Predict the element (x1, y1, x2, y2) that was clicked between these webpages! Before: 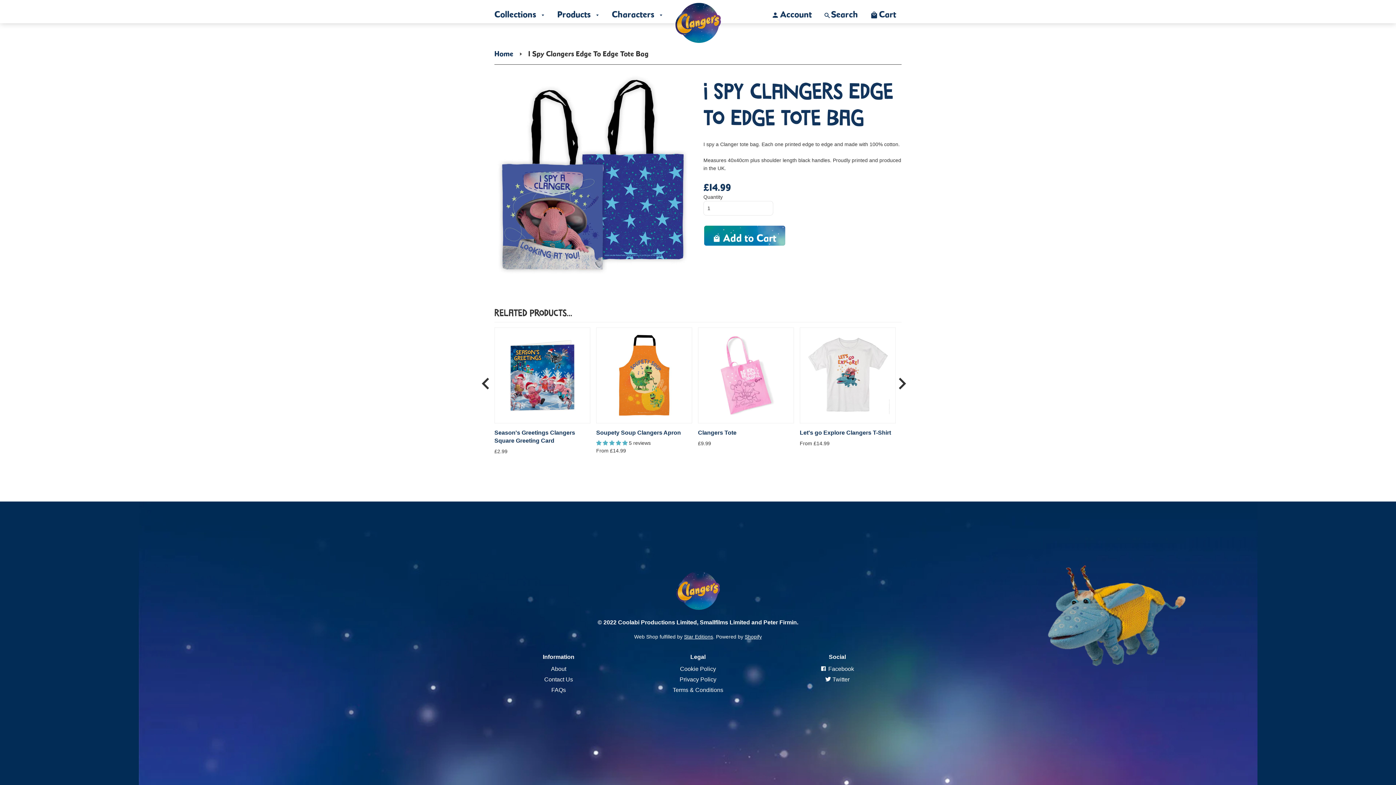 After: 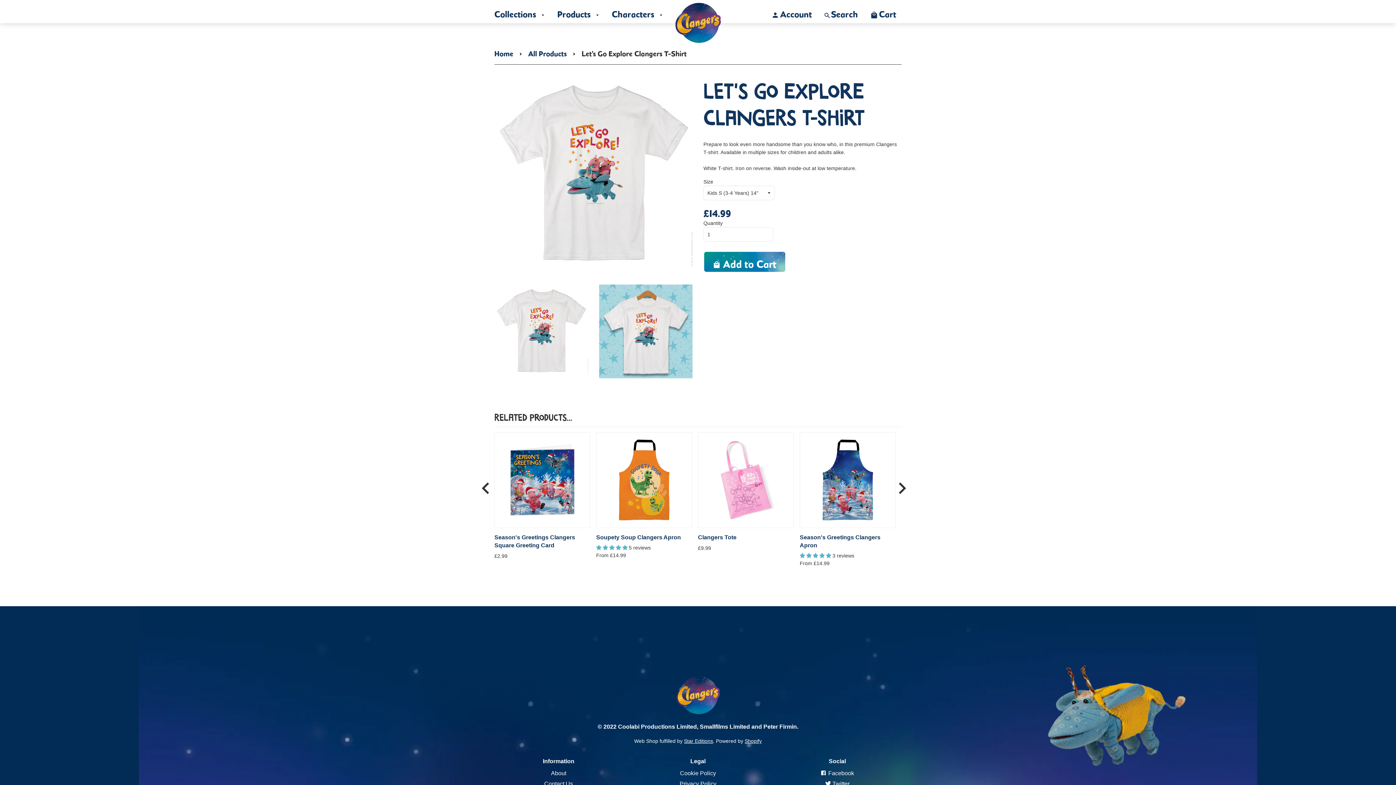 Action: bbox: (800, 327, 896, 423)